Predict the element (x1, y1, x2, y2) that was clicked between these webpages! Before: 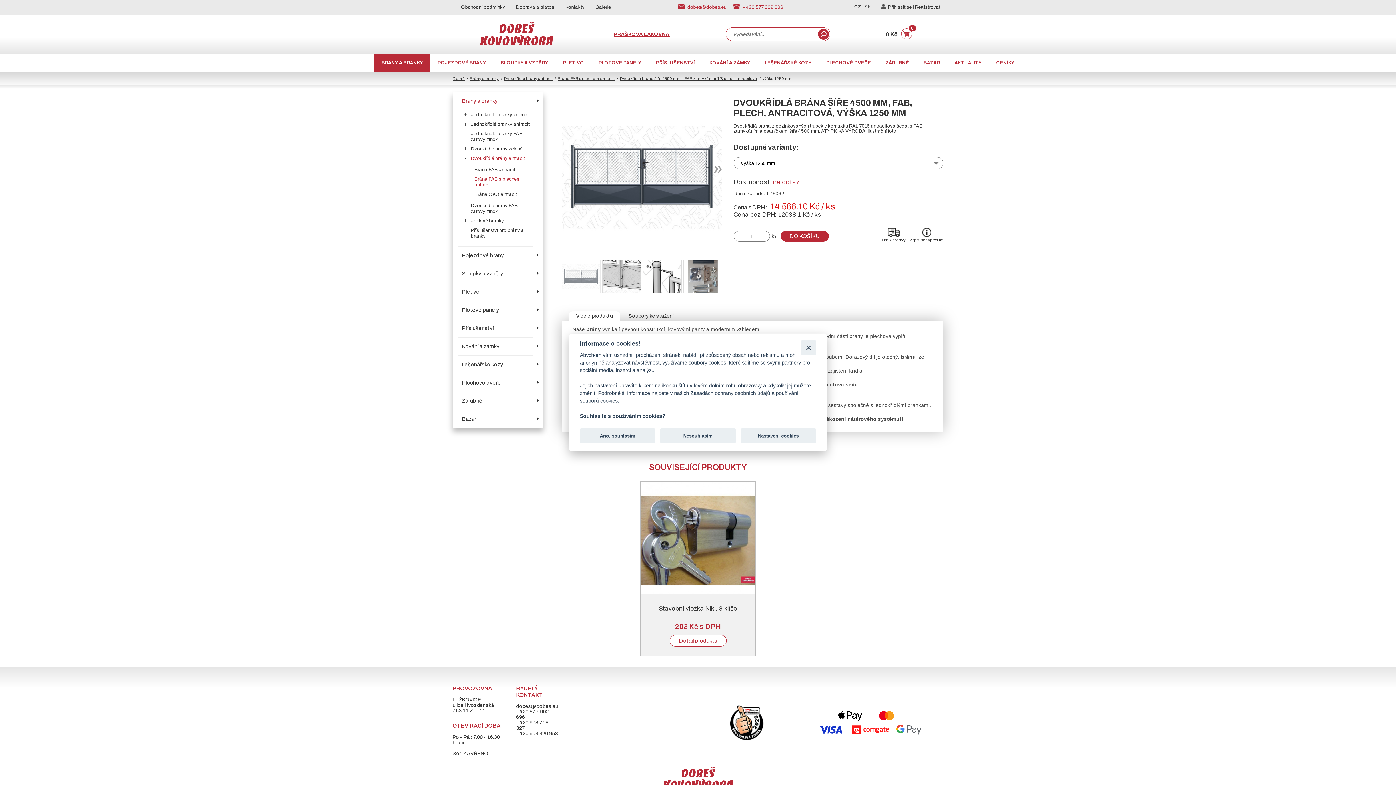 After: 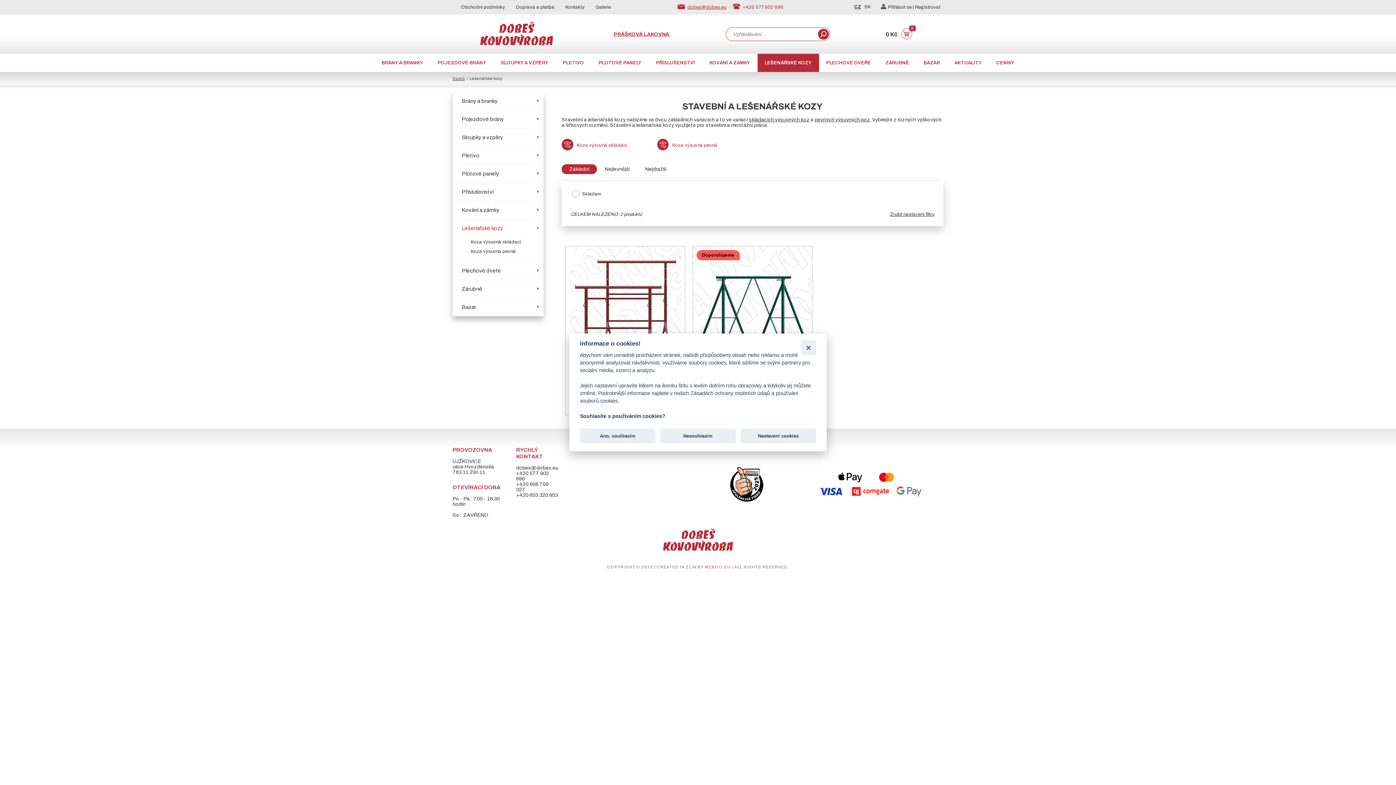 Action: bbox: (757, 53, 819, 72) label: LEŠENÁŘSKÉ KOZY